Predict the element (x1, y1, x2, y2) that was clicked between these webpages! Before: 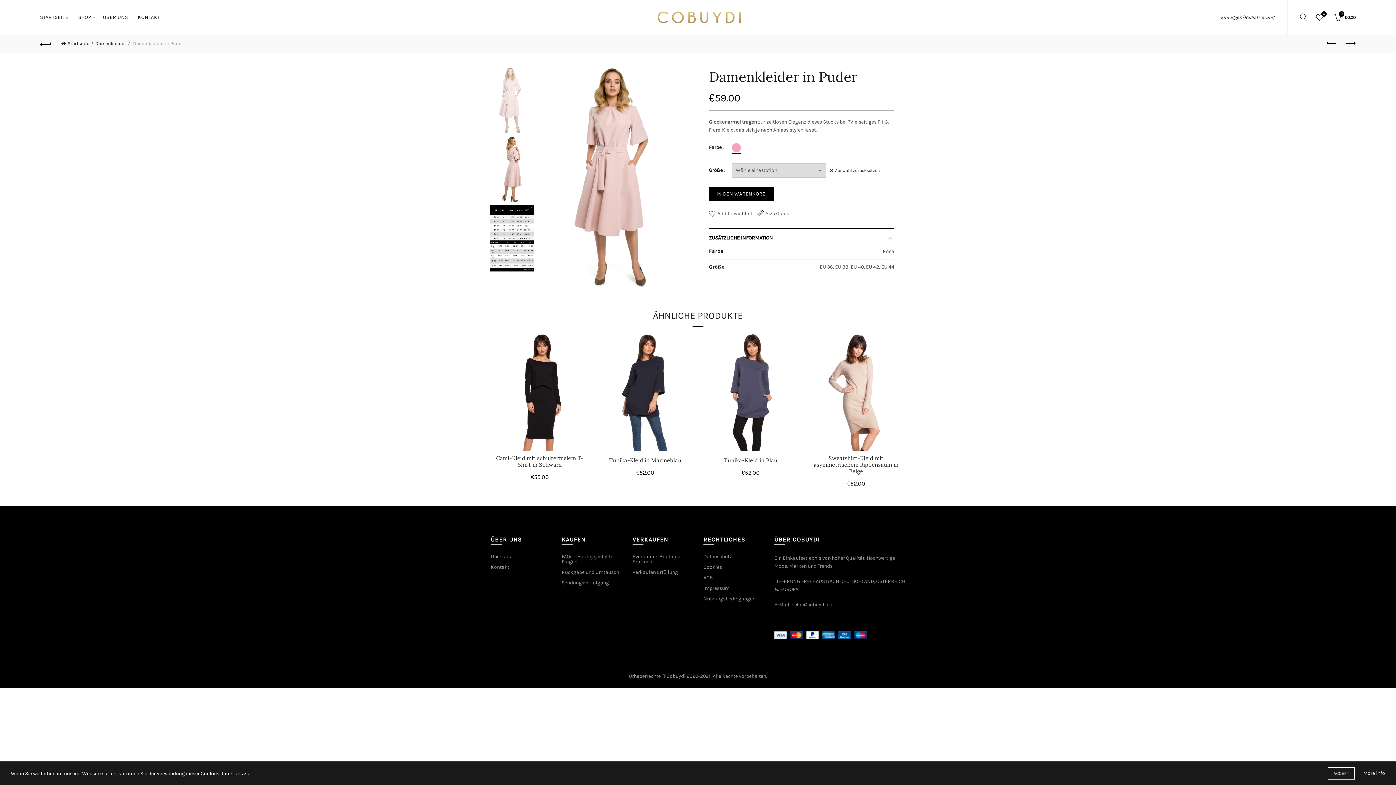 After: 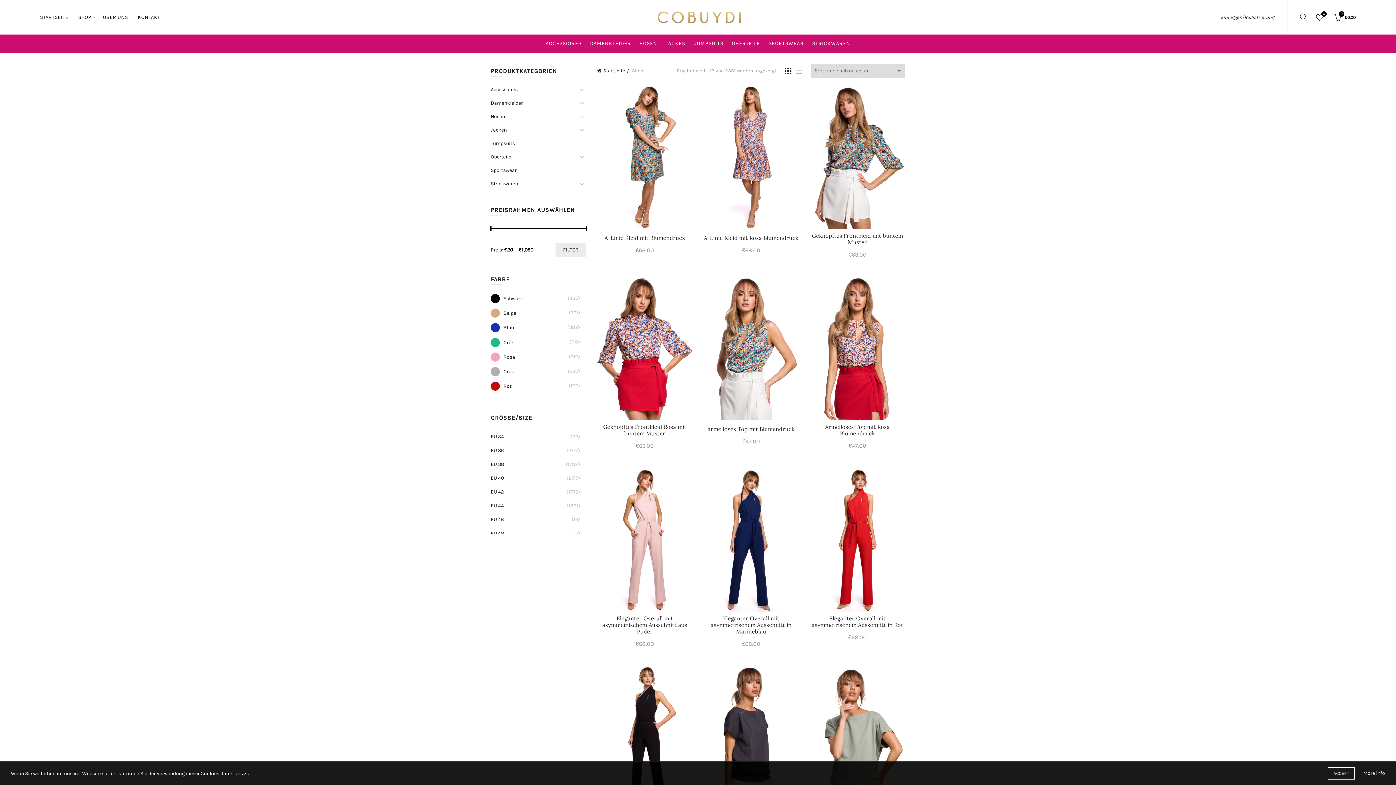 Action: label: SHOP bbox: (73, 0, 96, 34)